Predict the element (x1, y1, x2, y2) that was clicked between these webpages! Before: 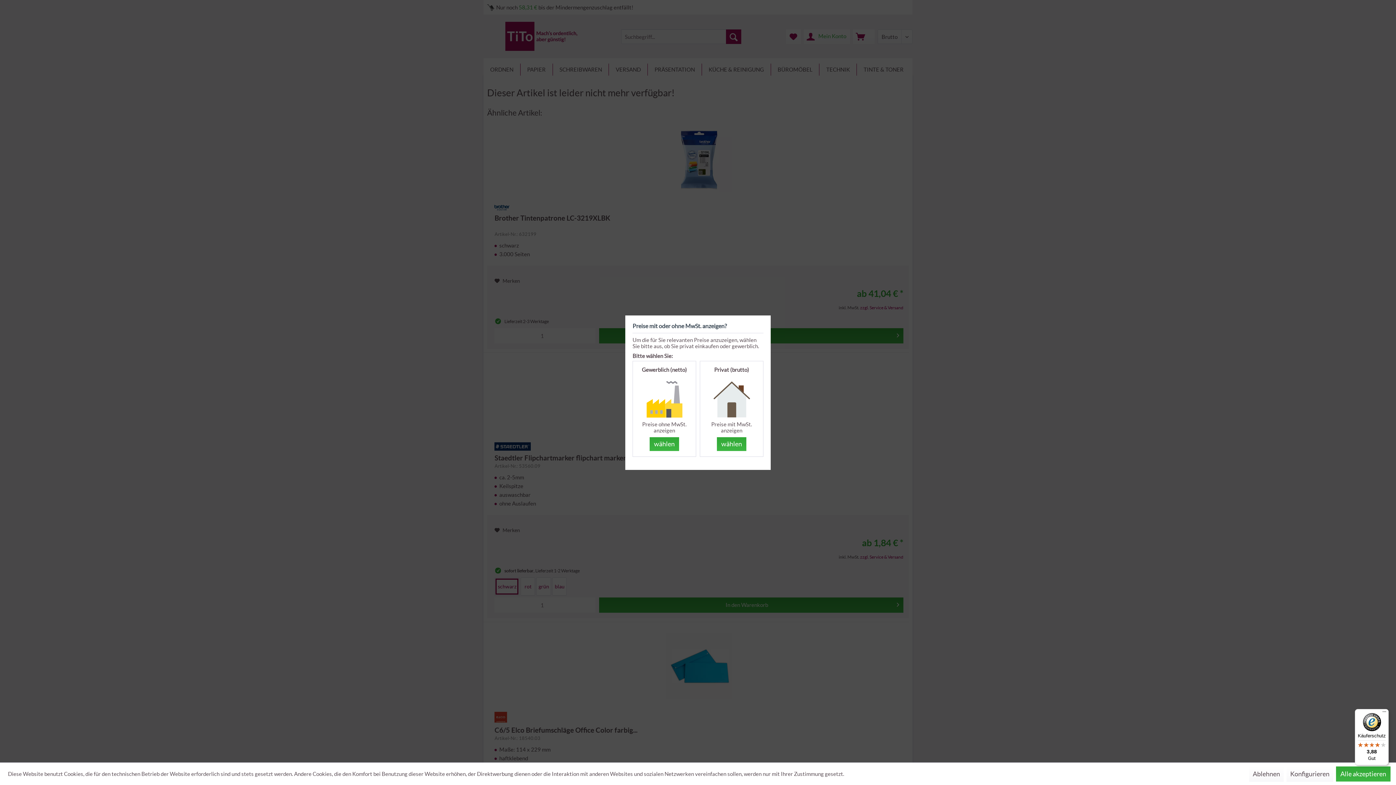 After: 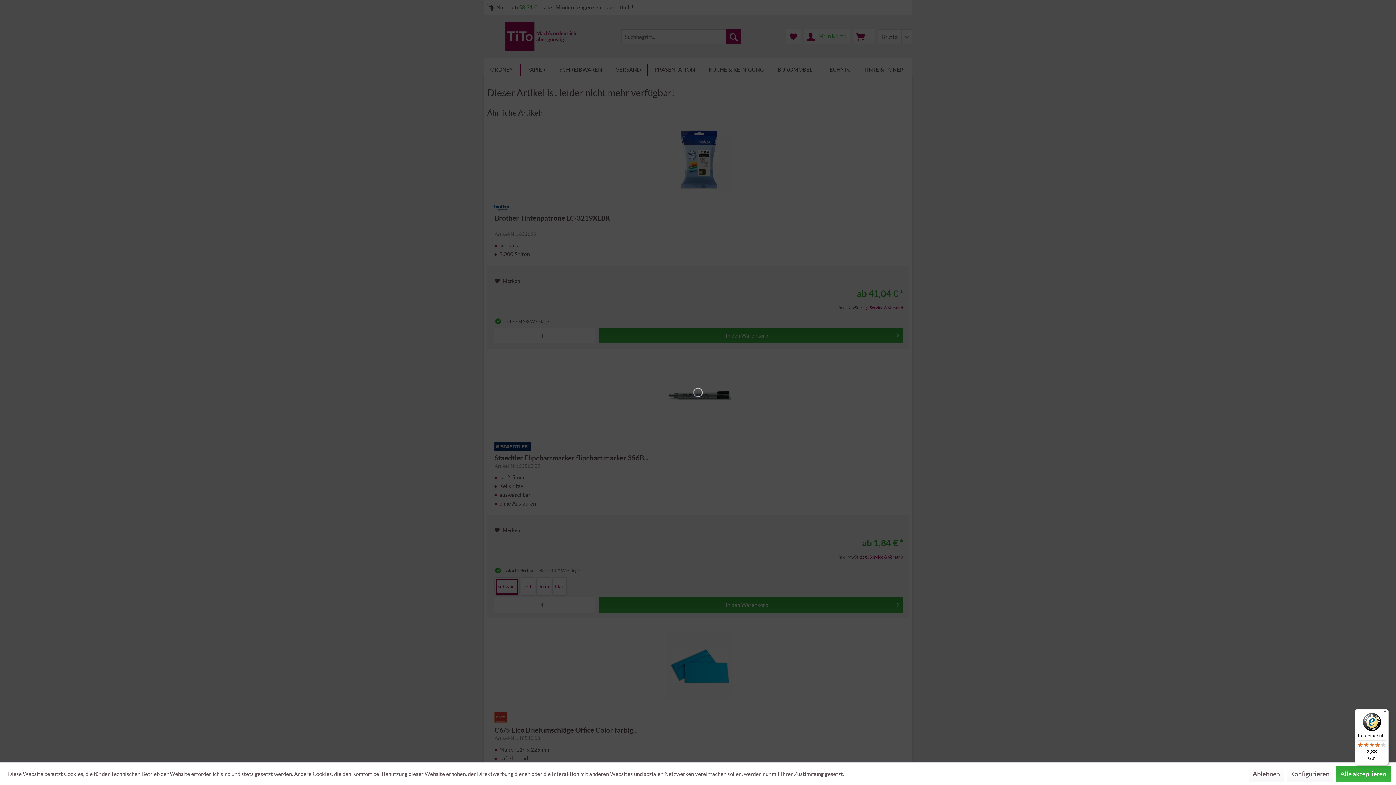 Action: label: wählen bbox: (649, 437, 679, 451)